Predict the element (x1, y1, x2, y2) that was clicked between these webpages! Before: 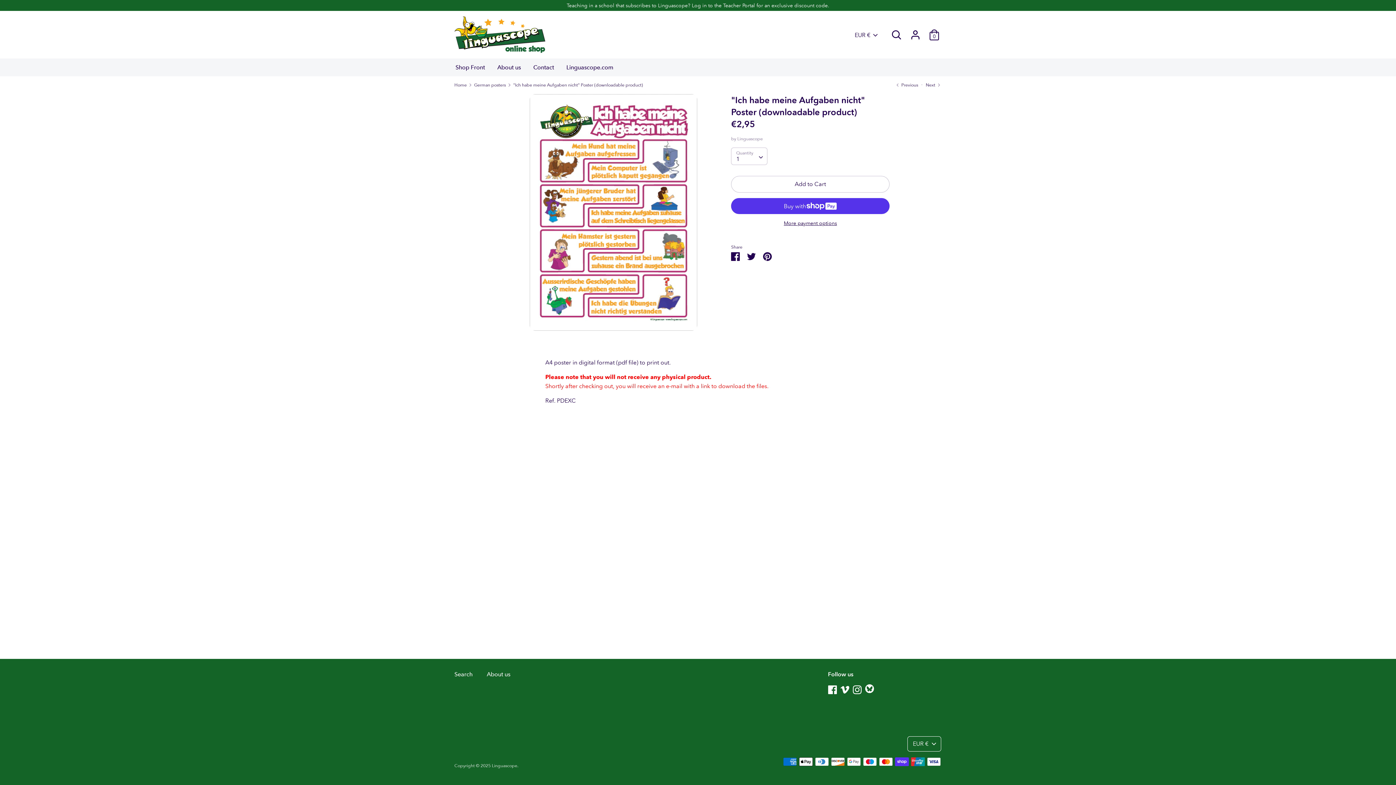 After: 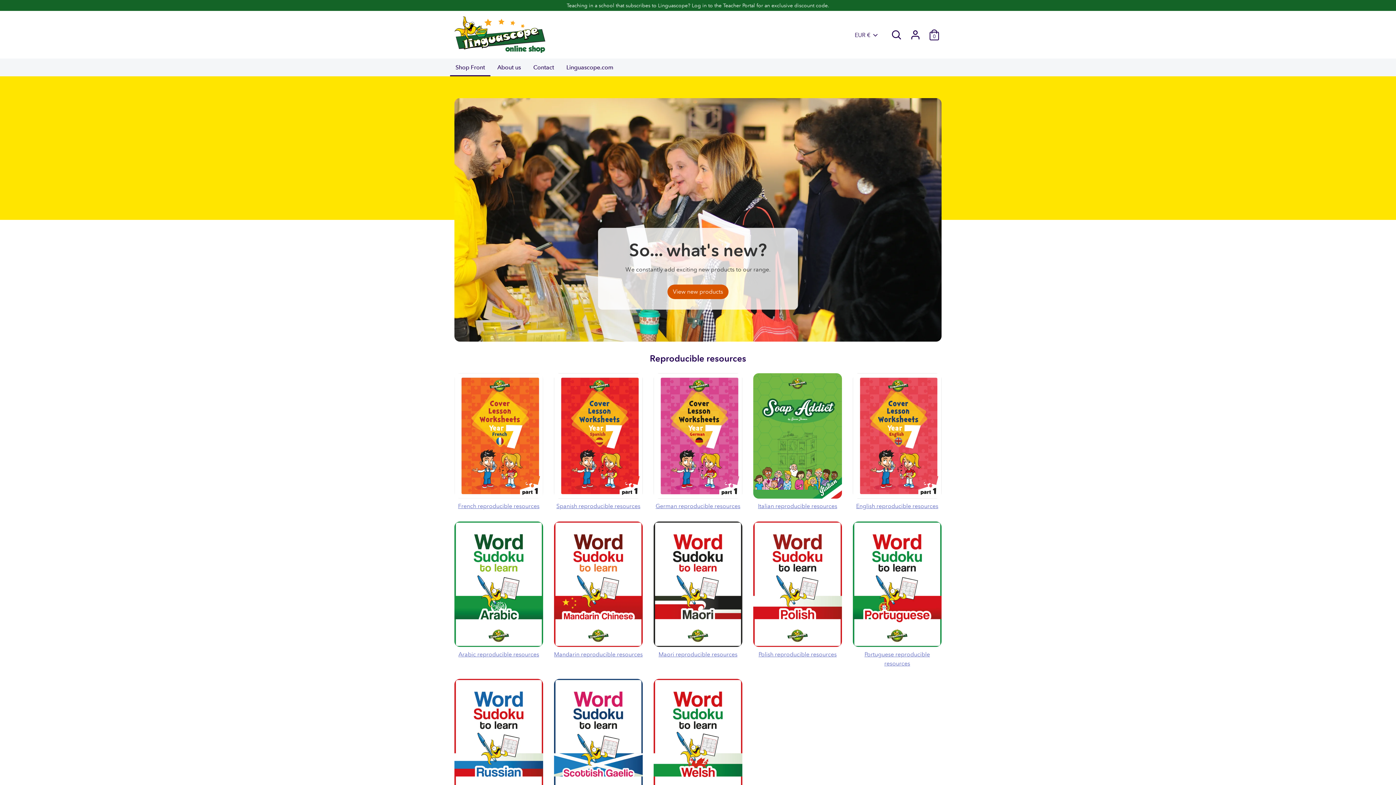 Action: label: Shop Front bbox: (450, 62, 490, 76)